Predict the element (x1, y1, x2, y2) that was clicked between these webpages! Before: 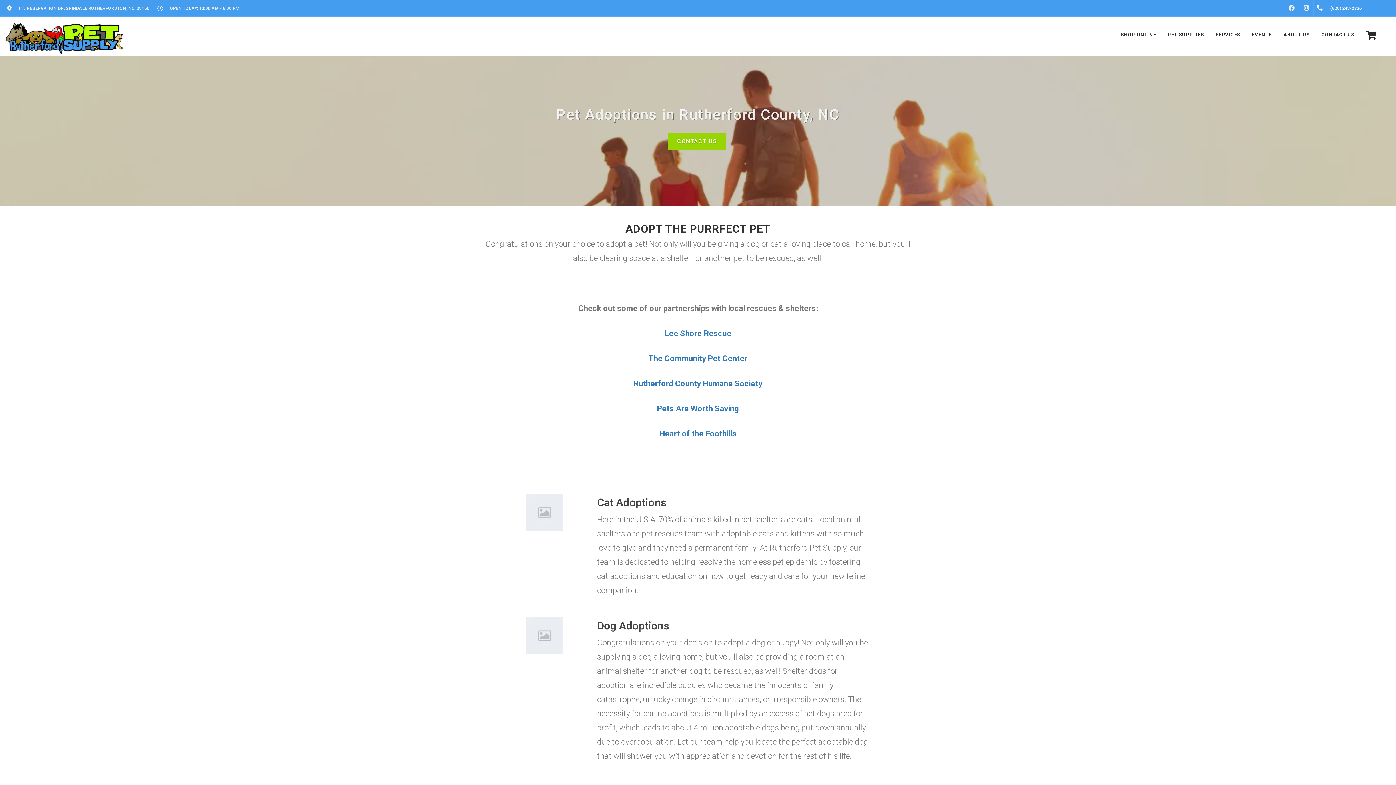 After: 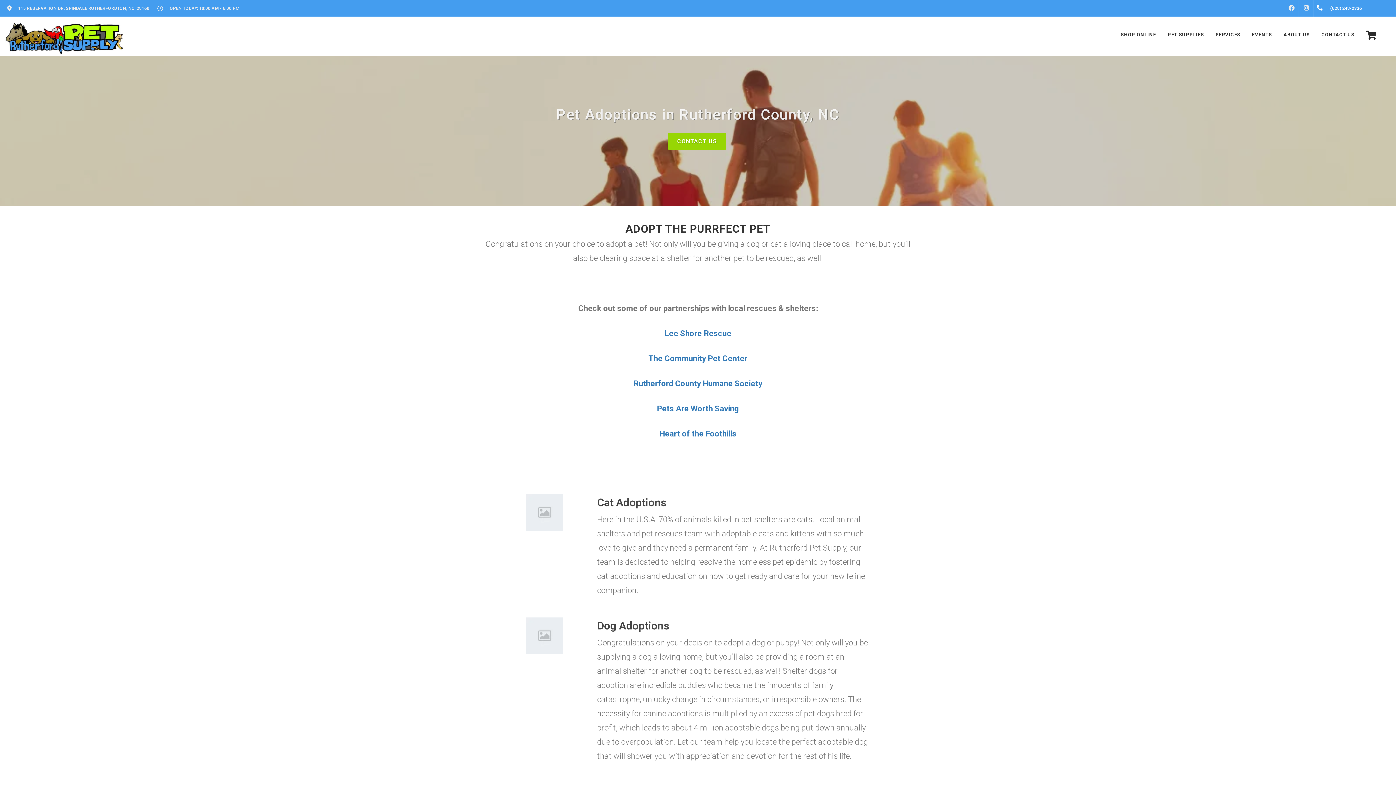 Action: bbox: (526, 632, 562, 638)